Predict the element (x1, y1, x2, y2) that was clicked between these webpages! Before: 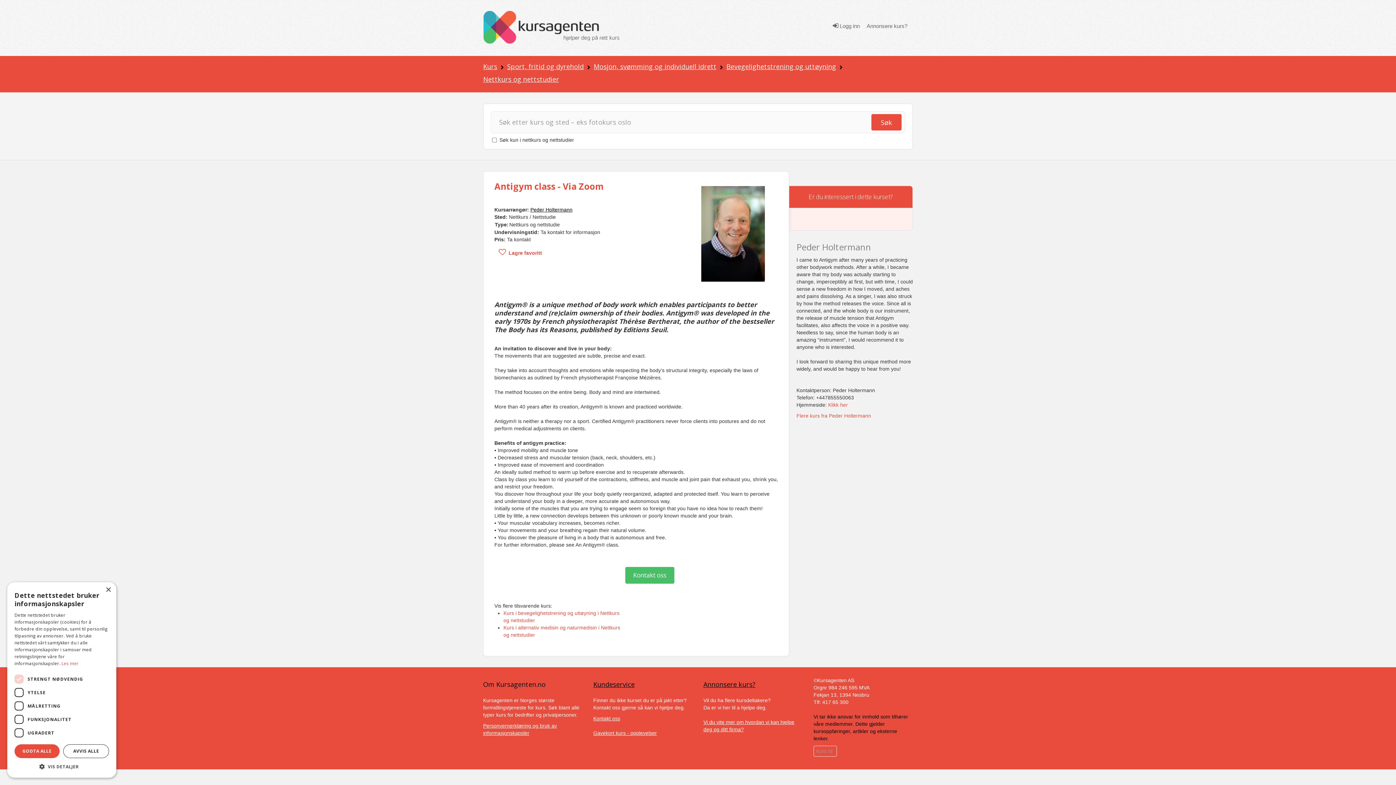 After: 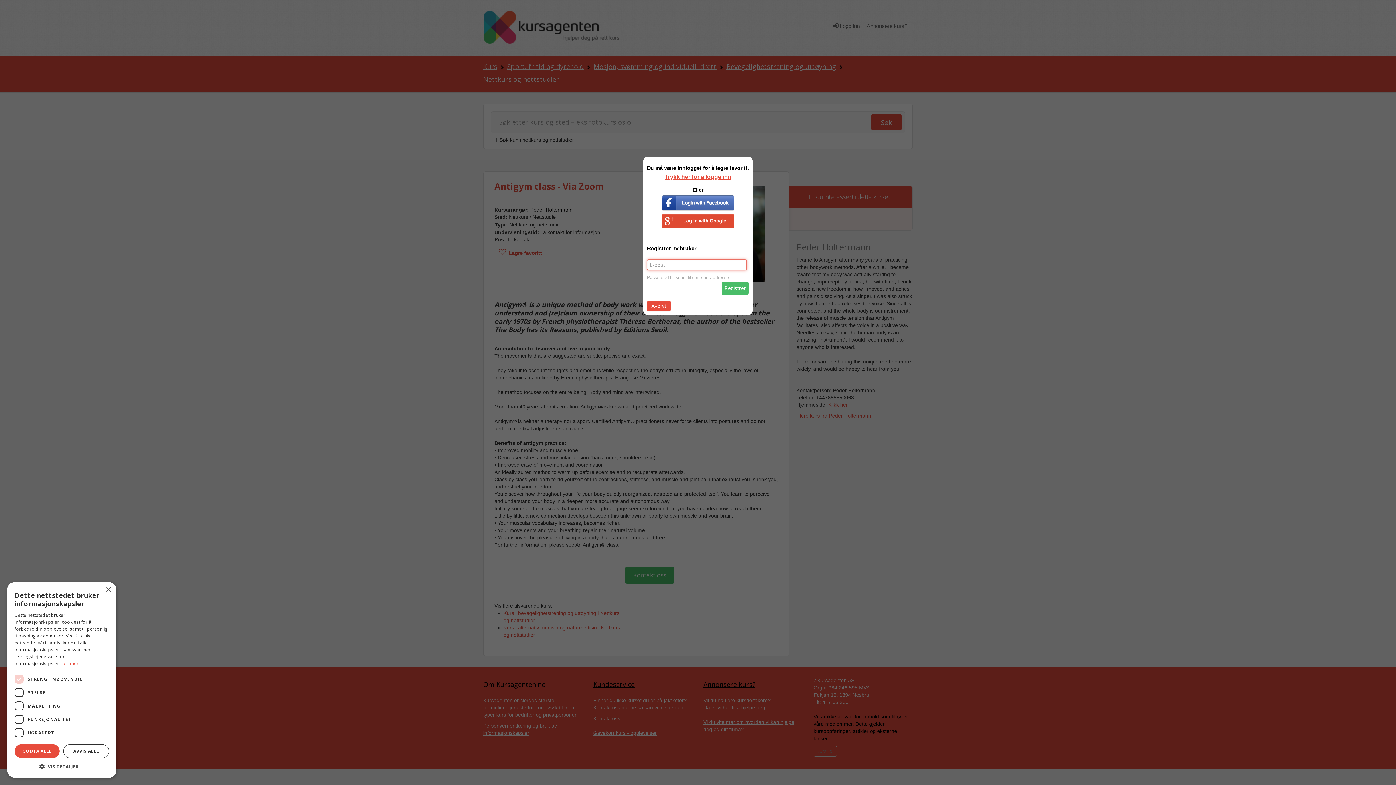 Action: label: Lagre favoritt bbox: (498, 250, 542, 256)